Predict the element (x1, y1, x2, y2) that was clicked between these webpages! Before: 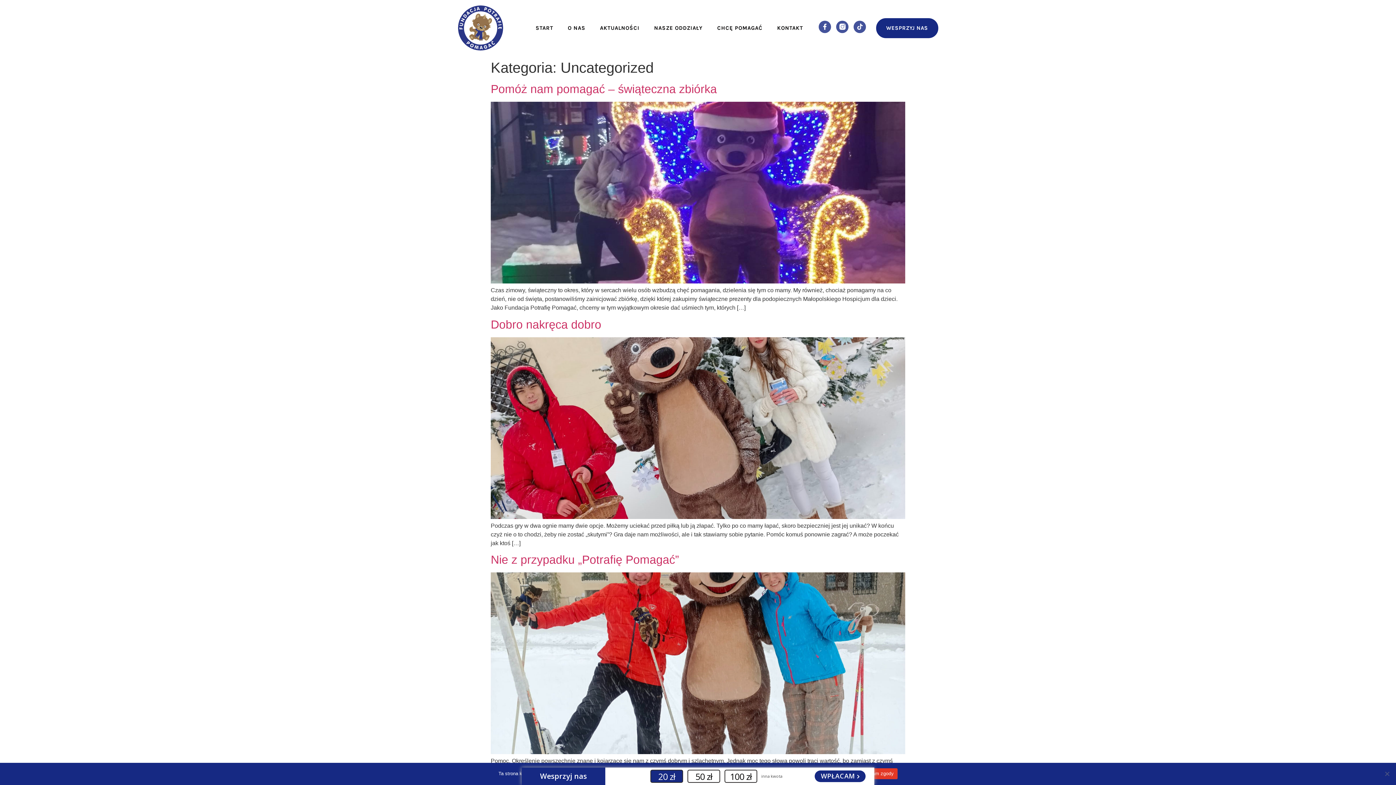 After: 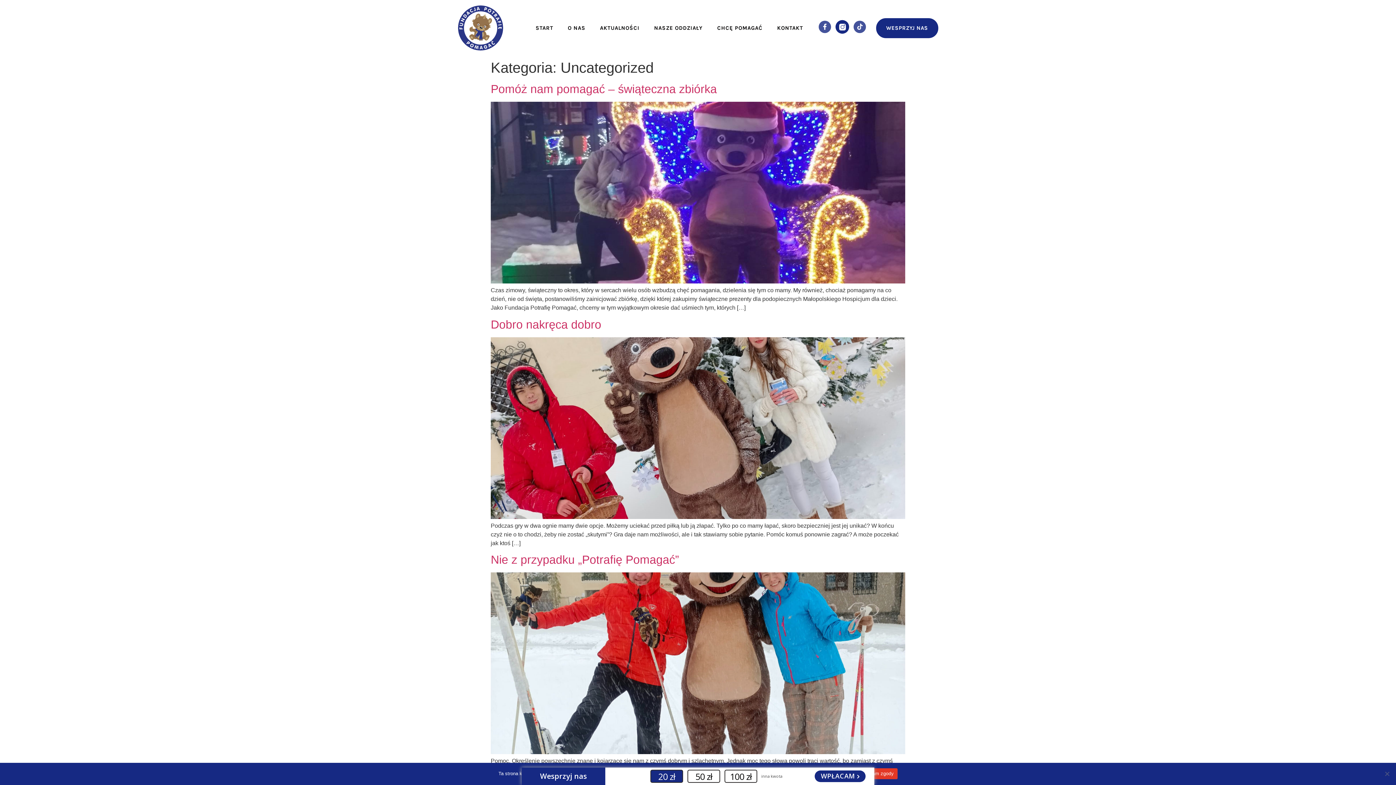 Action: bbox: (836, 20, 848, 32)